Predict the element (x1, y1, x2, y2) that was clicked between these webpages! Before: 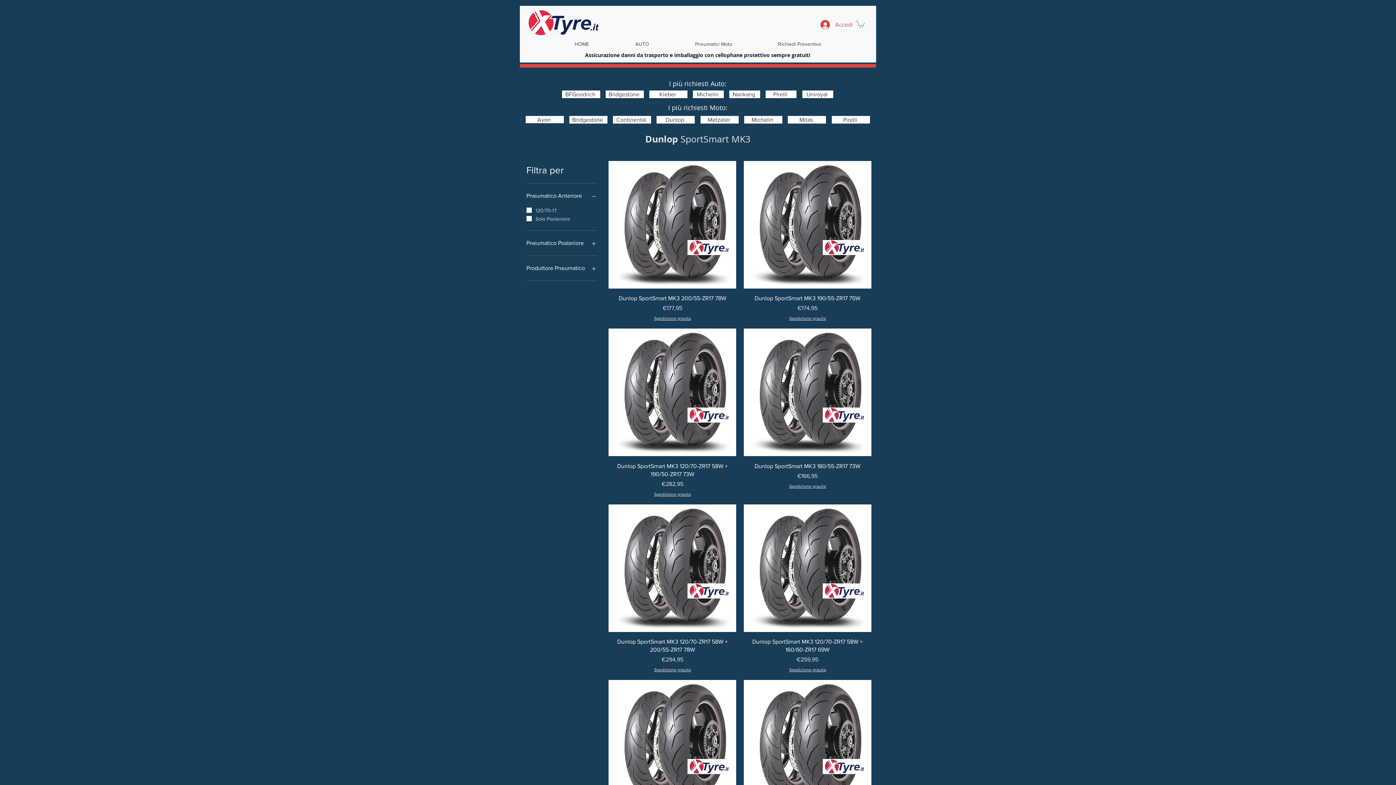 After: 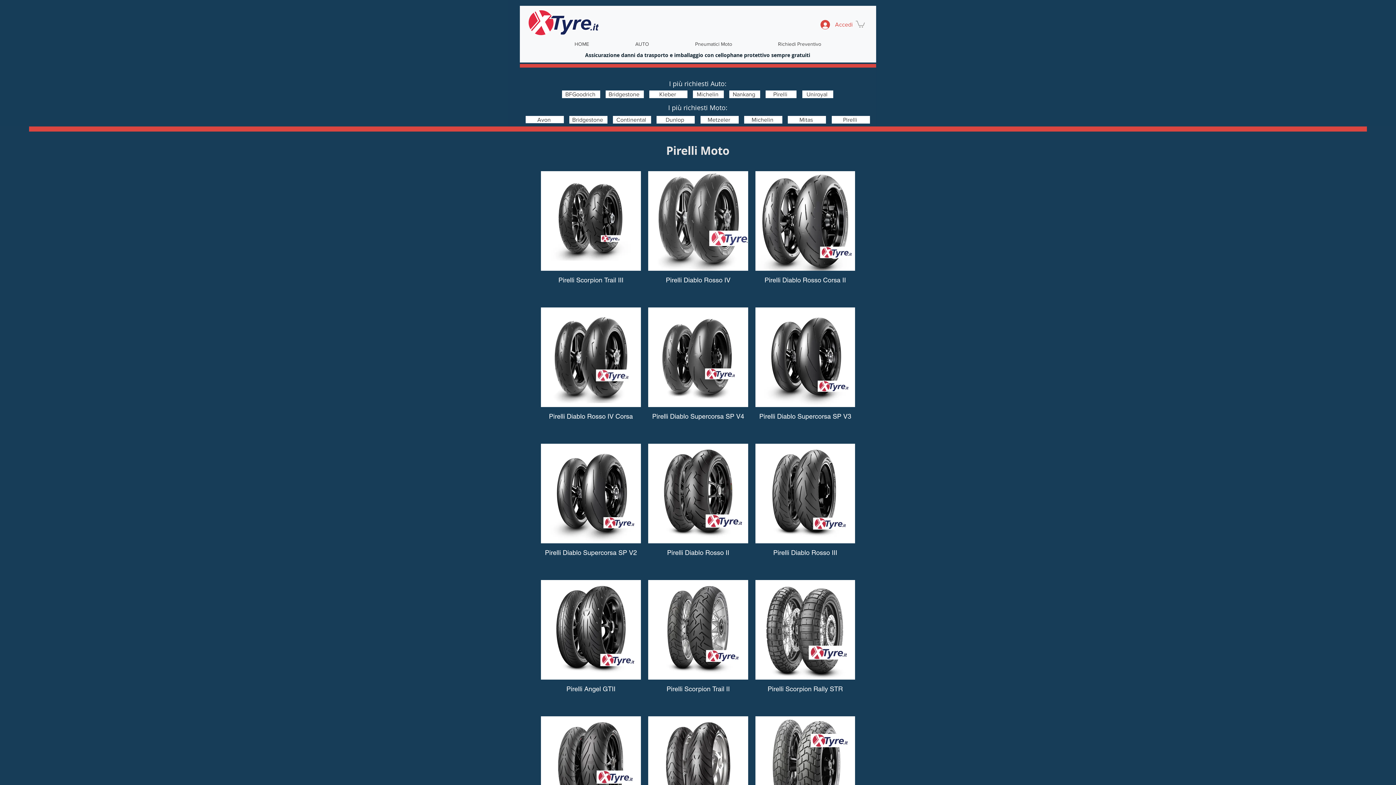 Action: label: Pirelli bbox: (832, 116, 870, 123)